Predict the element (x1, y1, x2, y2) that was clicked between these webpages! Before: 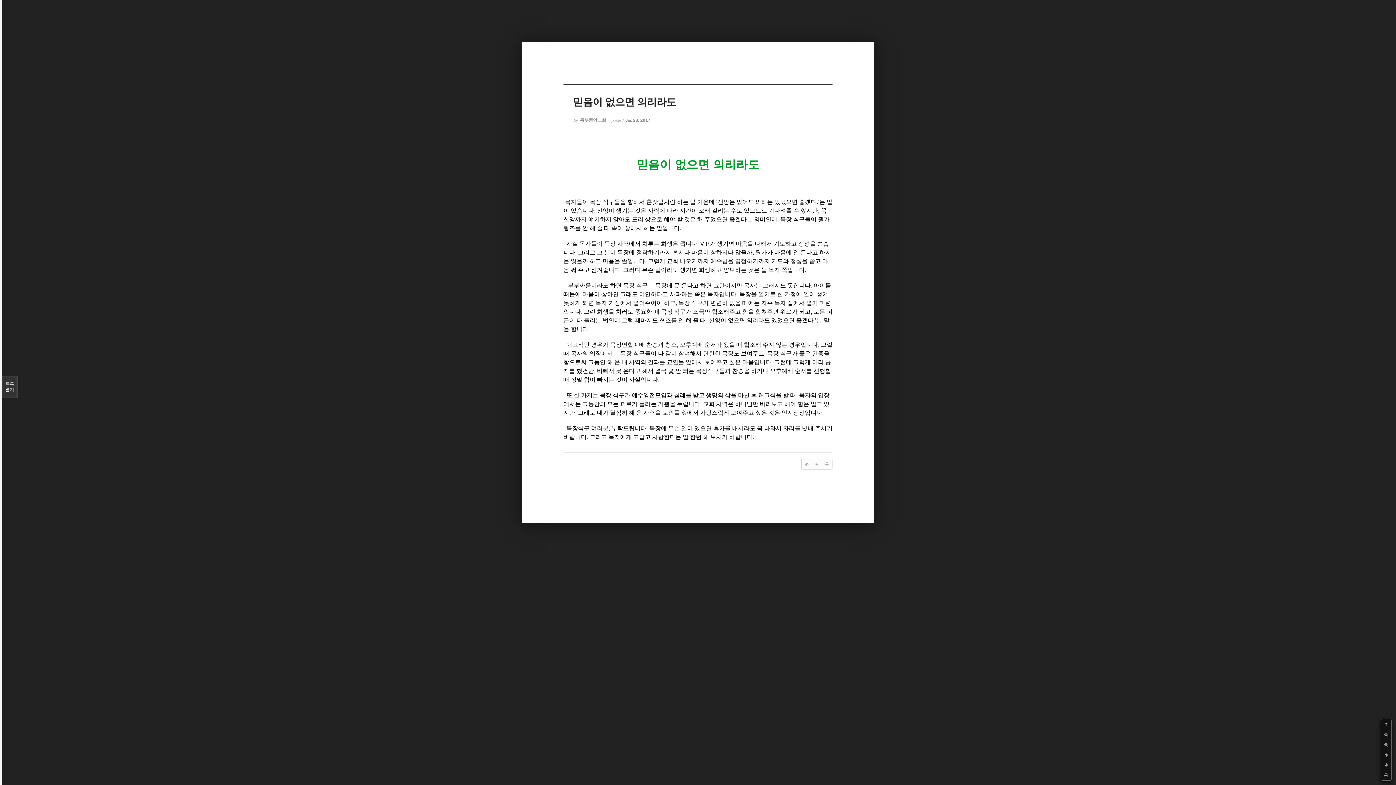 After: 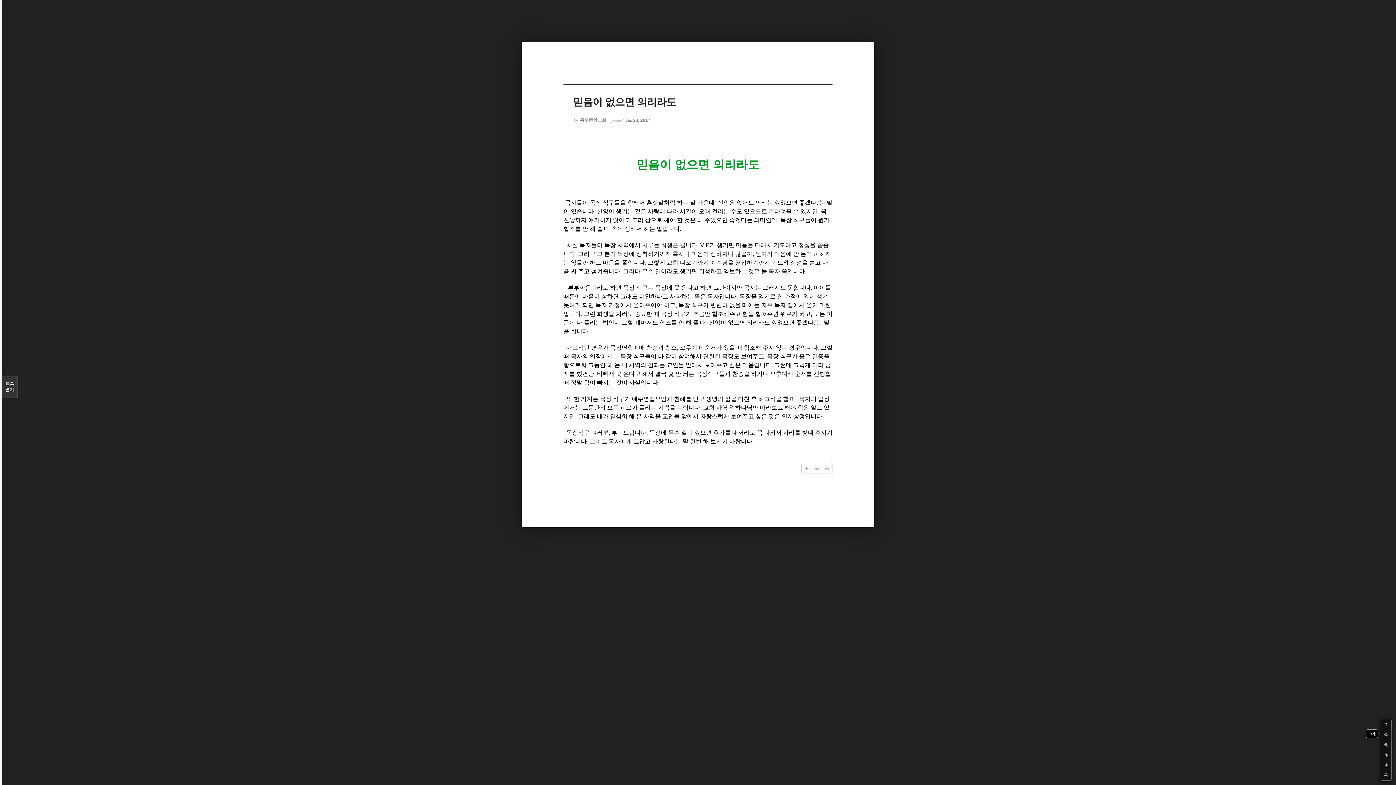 Action: bbox: (1381, 729, 1391, 740)